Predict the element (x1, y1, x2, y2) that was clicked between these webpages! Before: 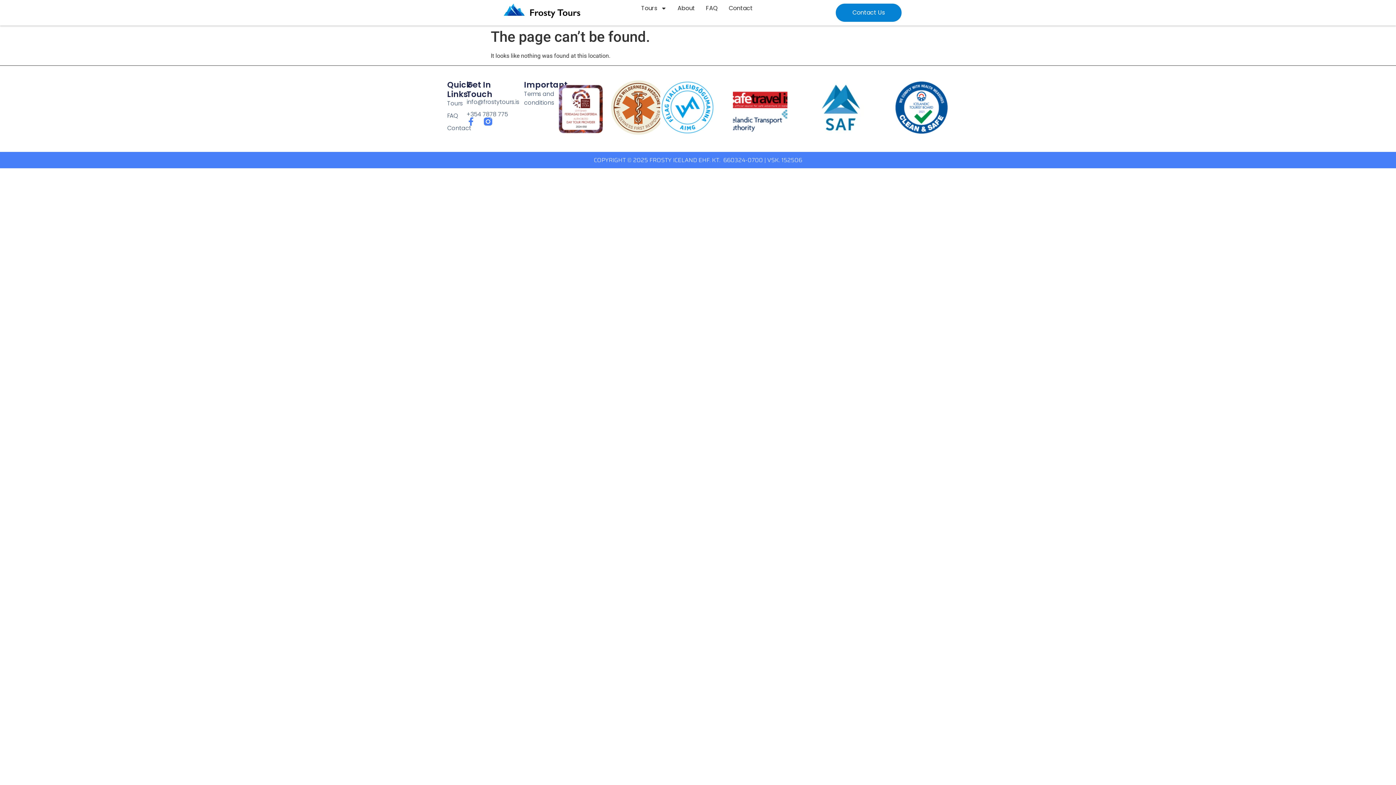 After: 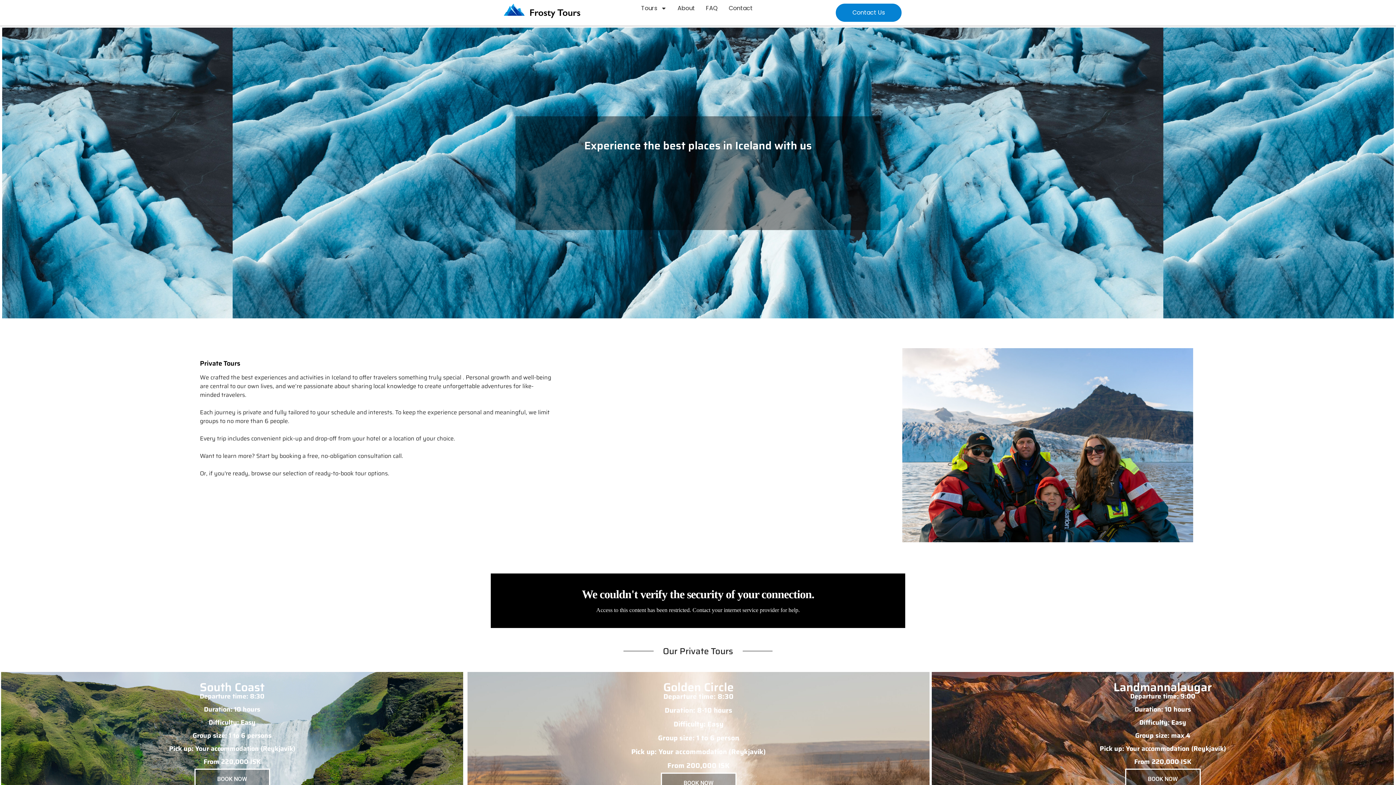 Action: bbox: (494, 3, 590, 18)